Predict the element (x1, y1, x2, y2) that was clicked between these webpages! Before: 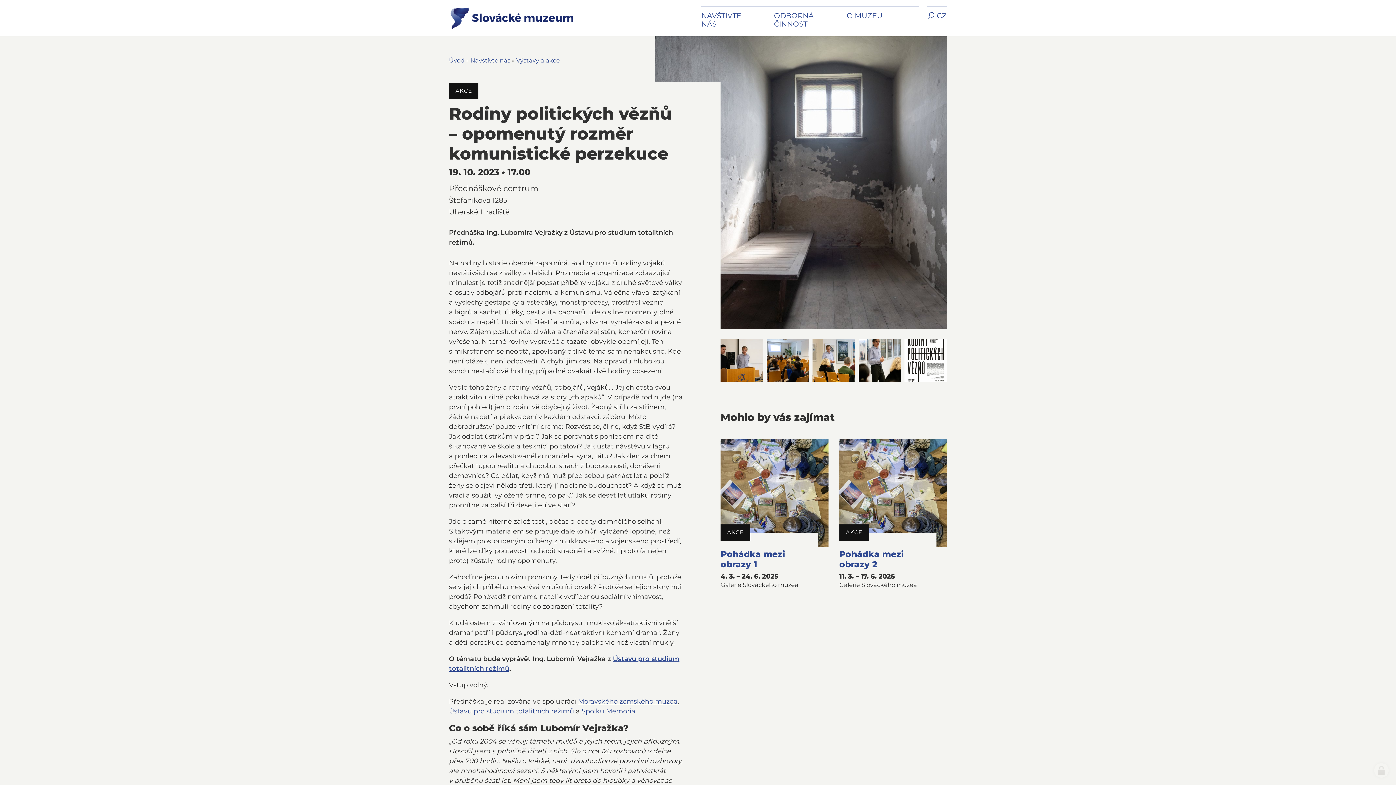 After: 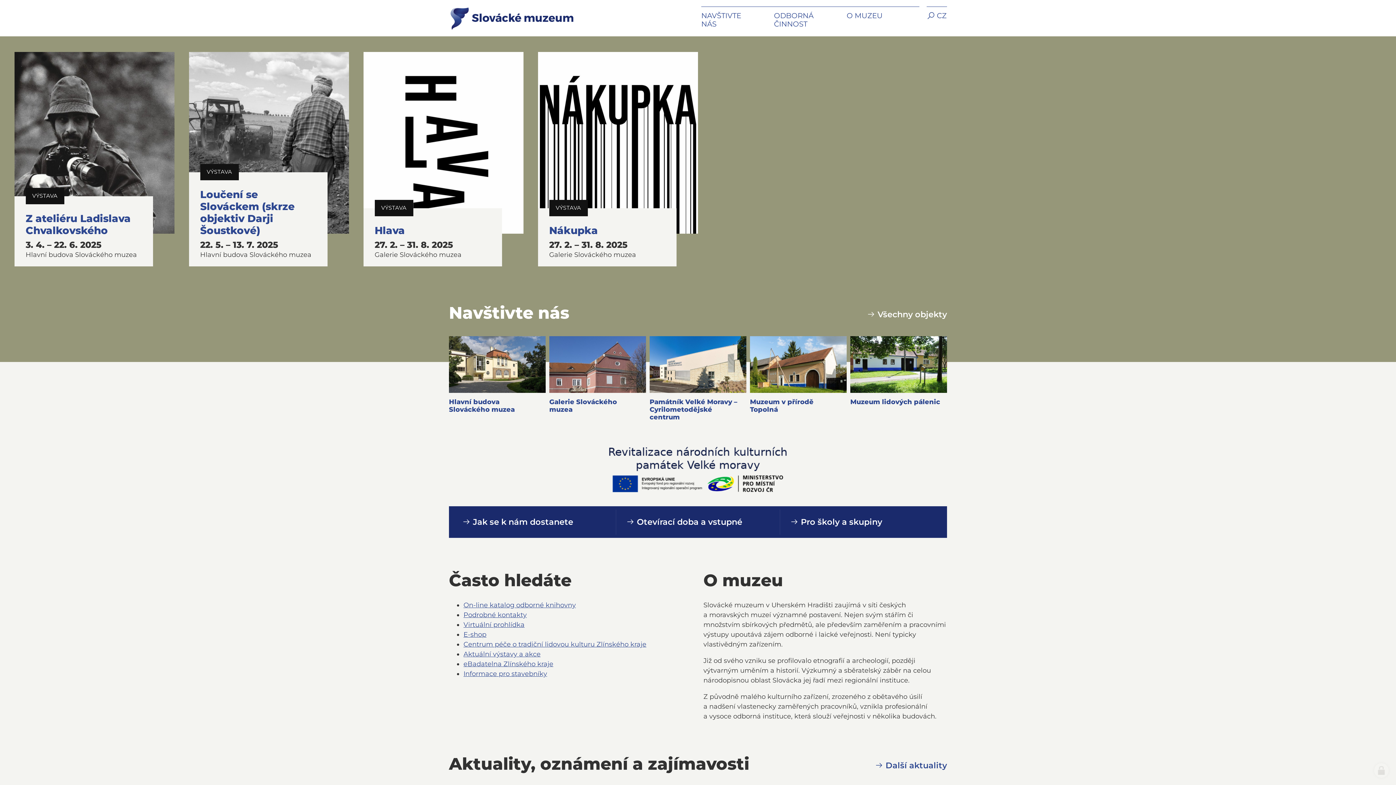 Action: bbox: (449, 56, 464, 64) label: Úvod